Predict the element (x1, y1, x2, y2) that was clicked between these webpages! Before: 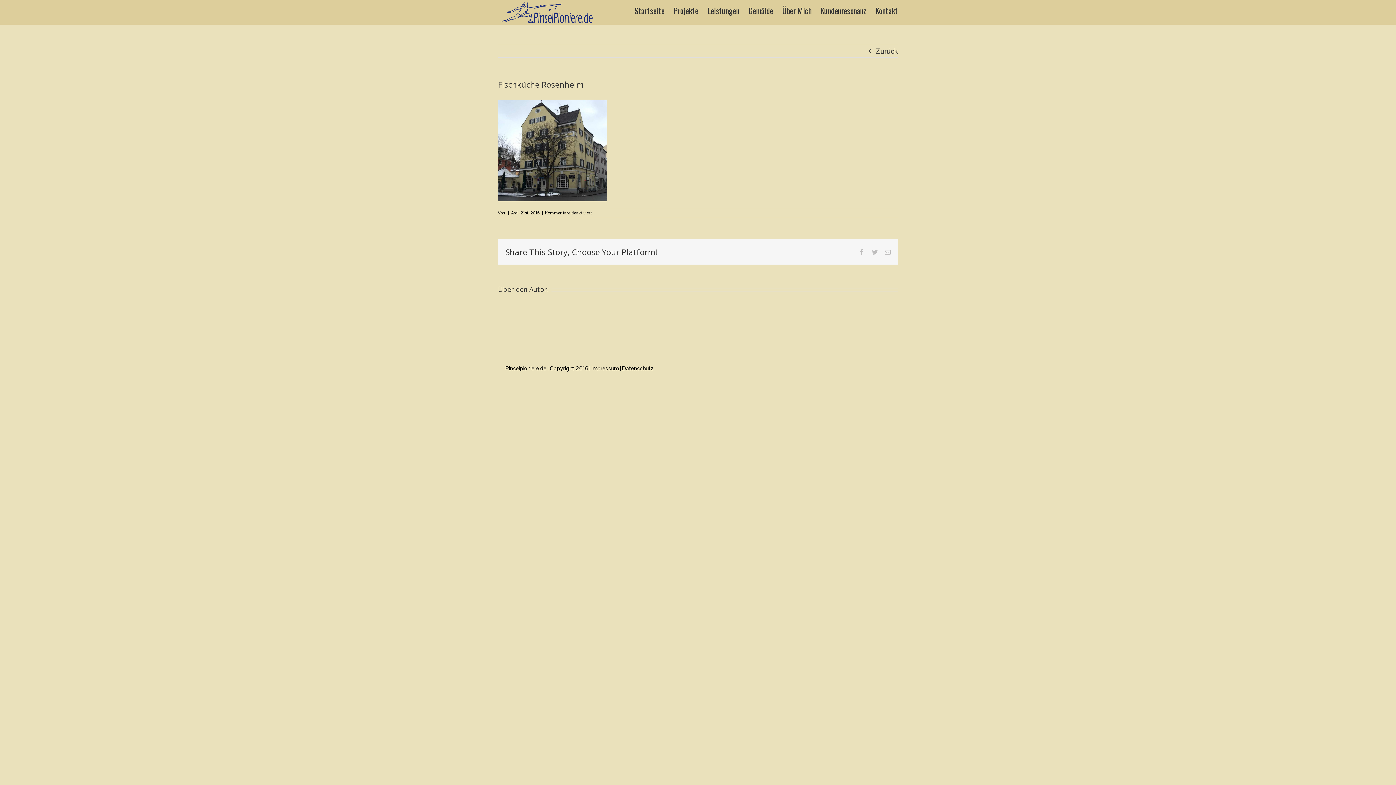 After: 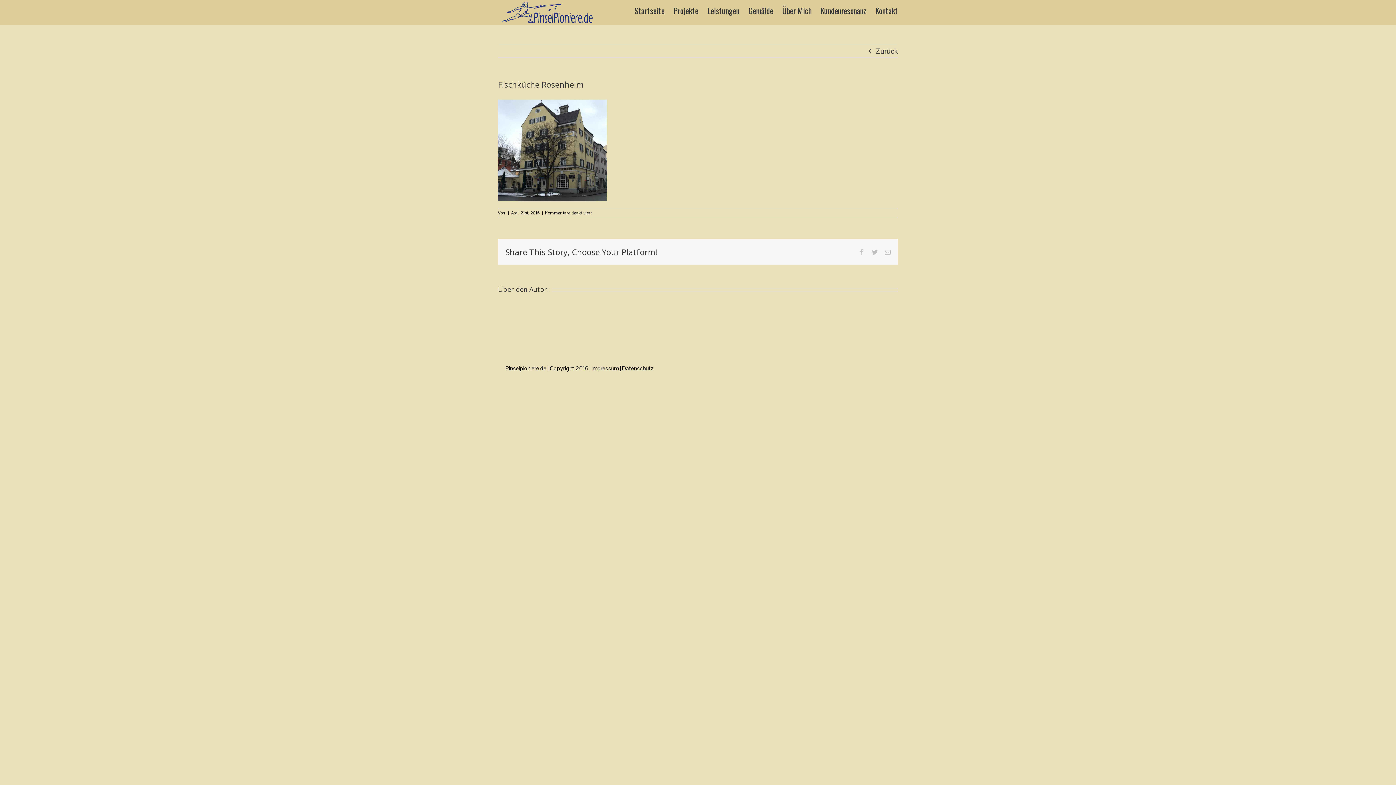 Action: label: Facebook bbox: (858, 249, 864, 255)